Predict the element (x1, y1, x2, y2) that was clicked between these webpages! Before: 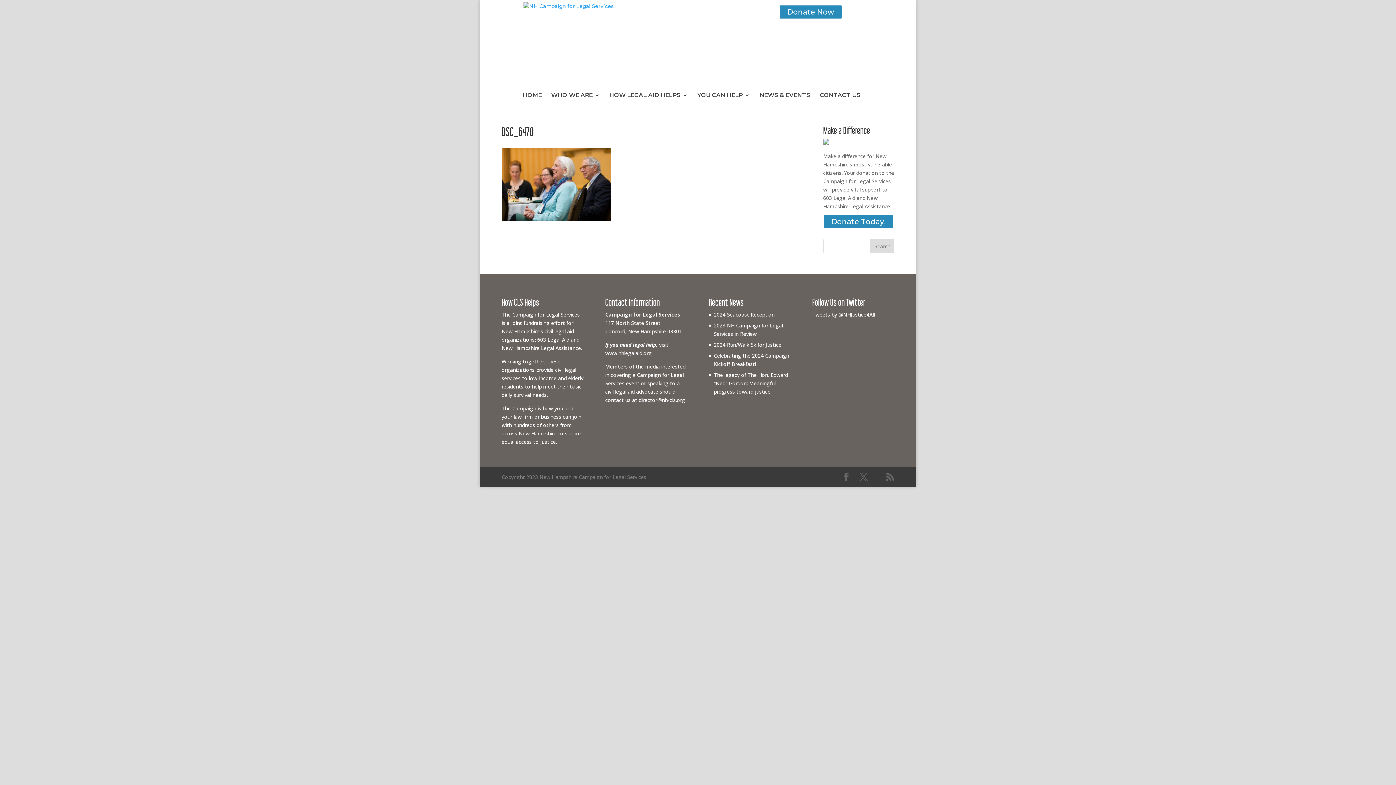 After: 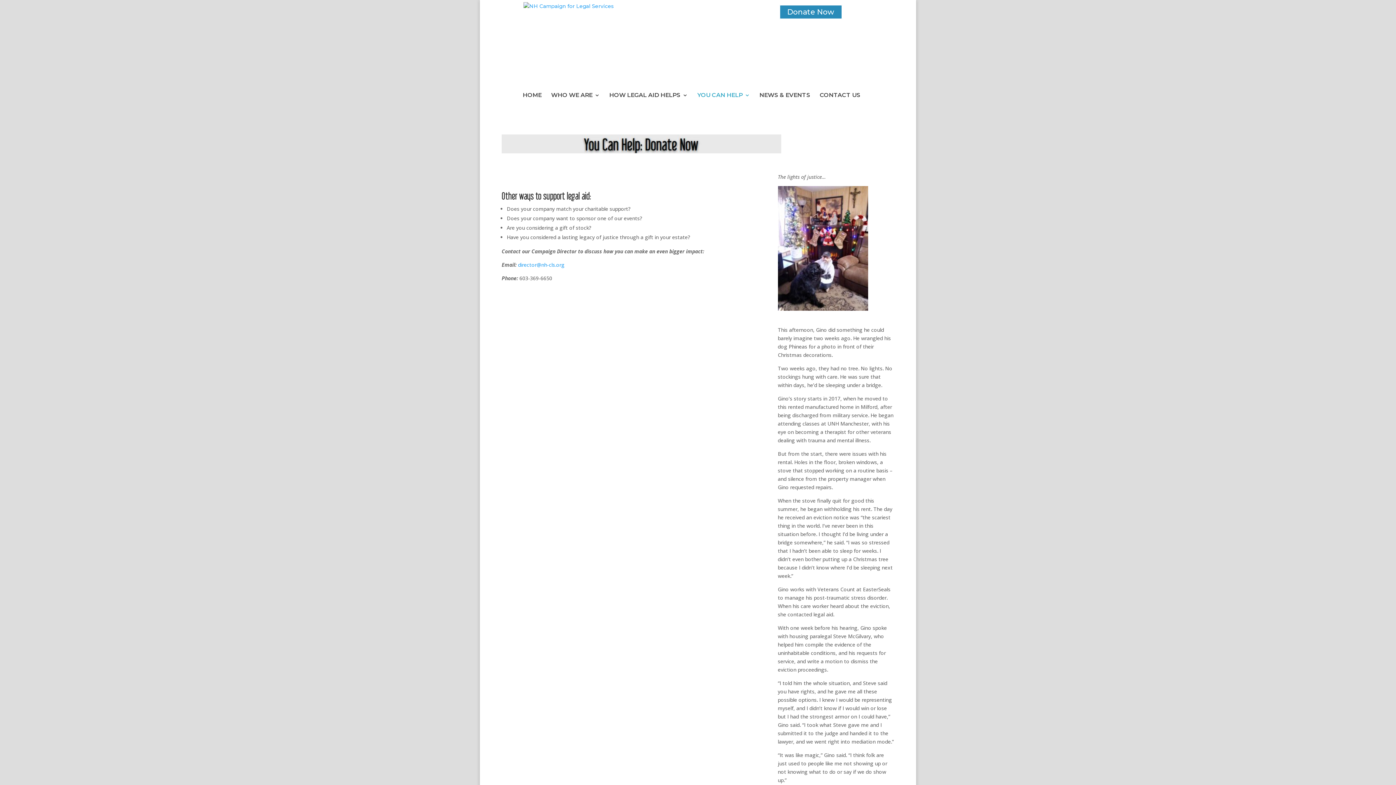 Action: label: Donate Now bbox: (779, 4, 842, 19)